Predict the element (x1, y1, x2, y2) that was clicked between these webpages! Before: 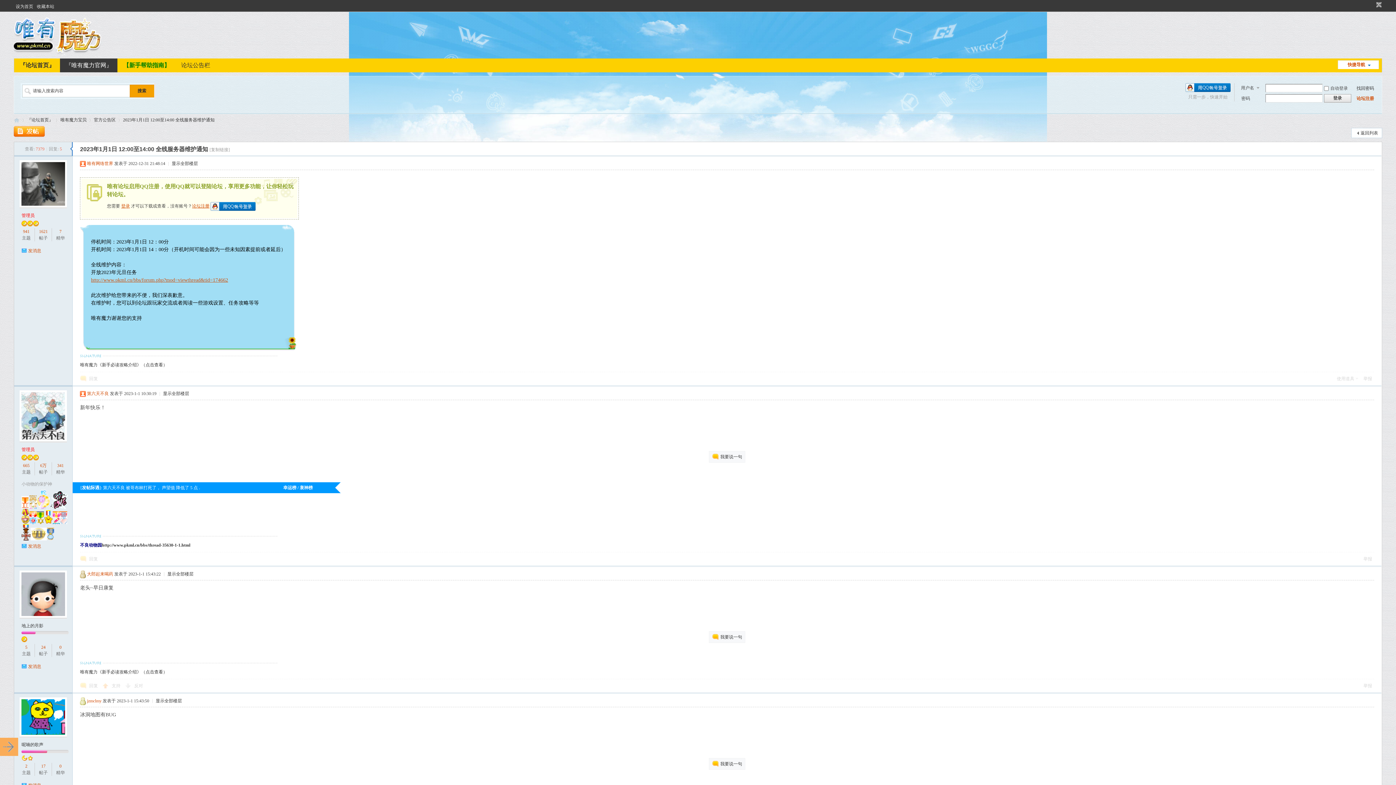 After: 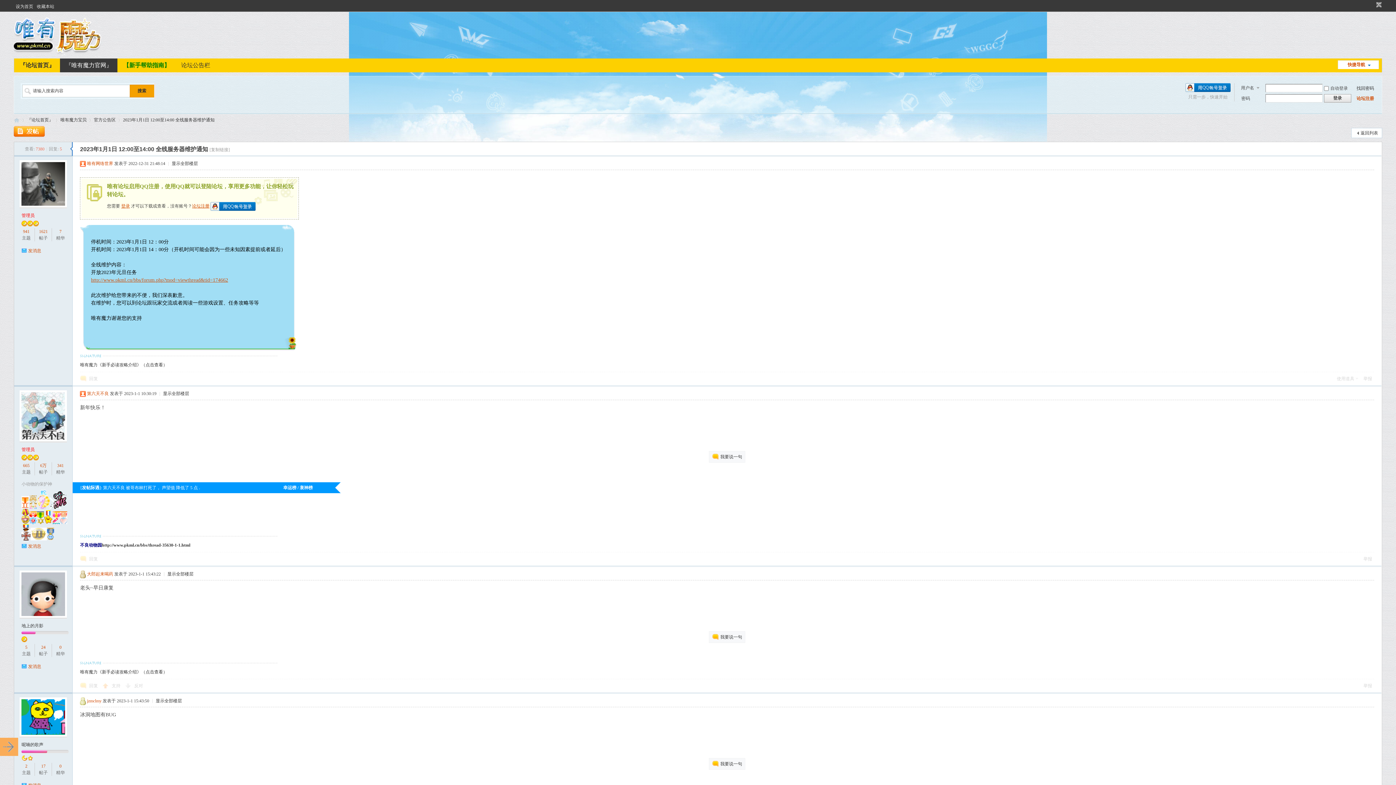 Action: bbox: (123, 114, 214, 125) label: 2023年1月1日 12:00至14:00 全线服务器维护通知